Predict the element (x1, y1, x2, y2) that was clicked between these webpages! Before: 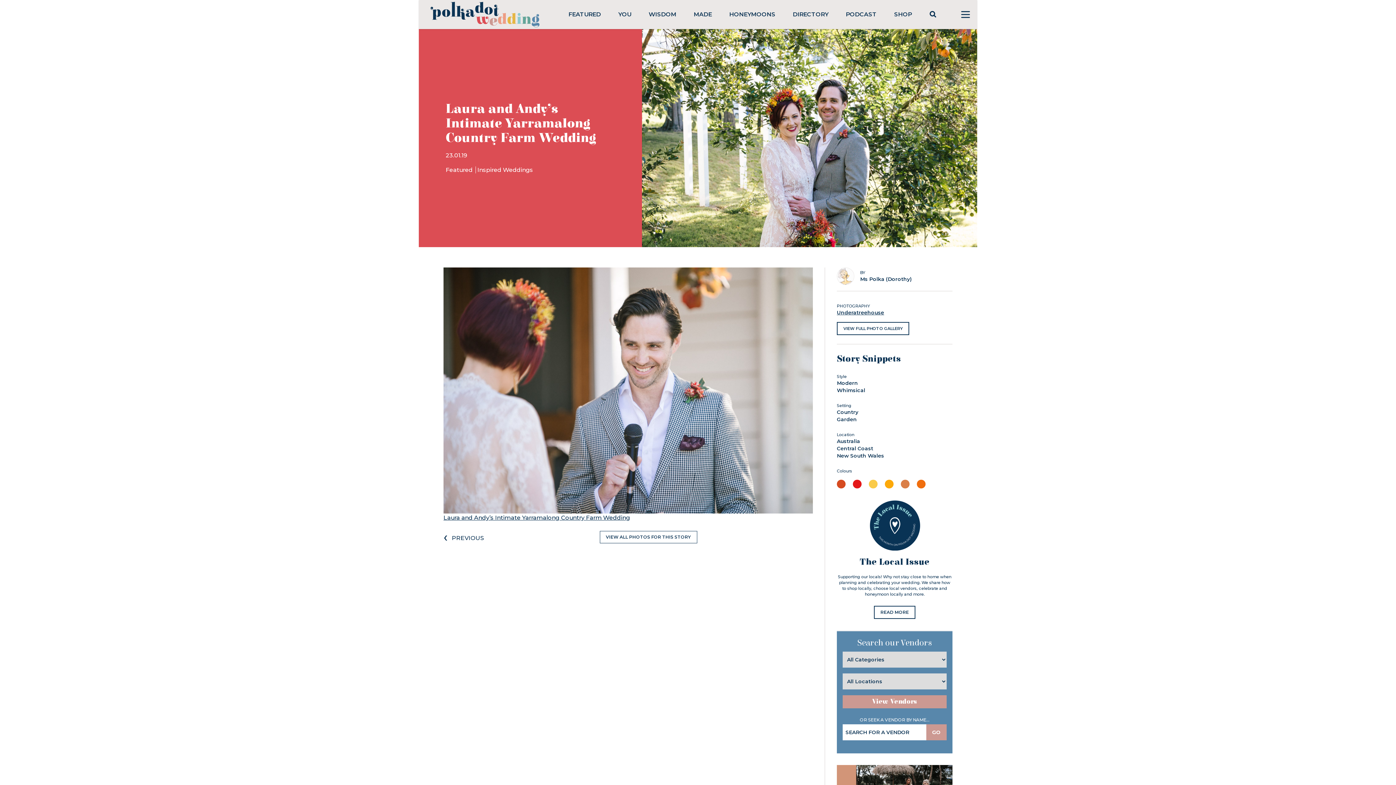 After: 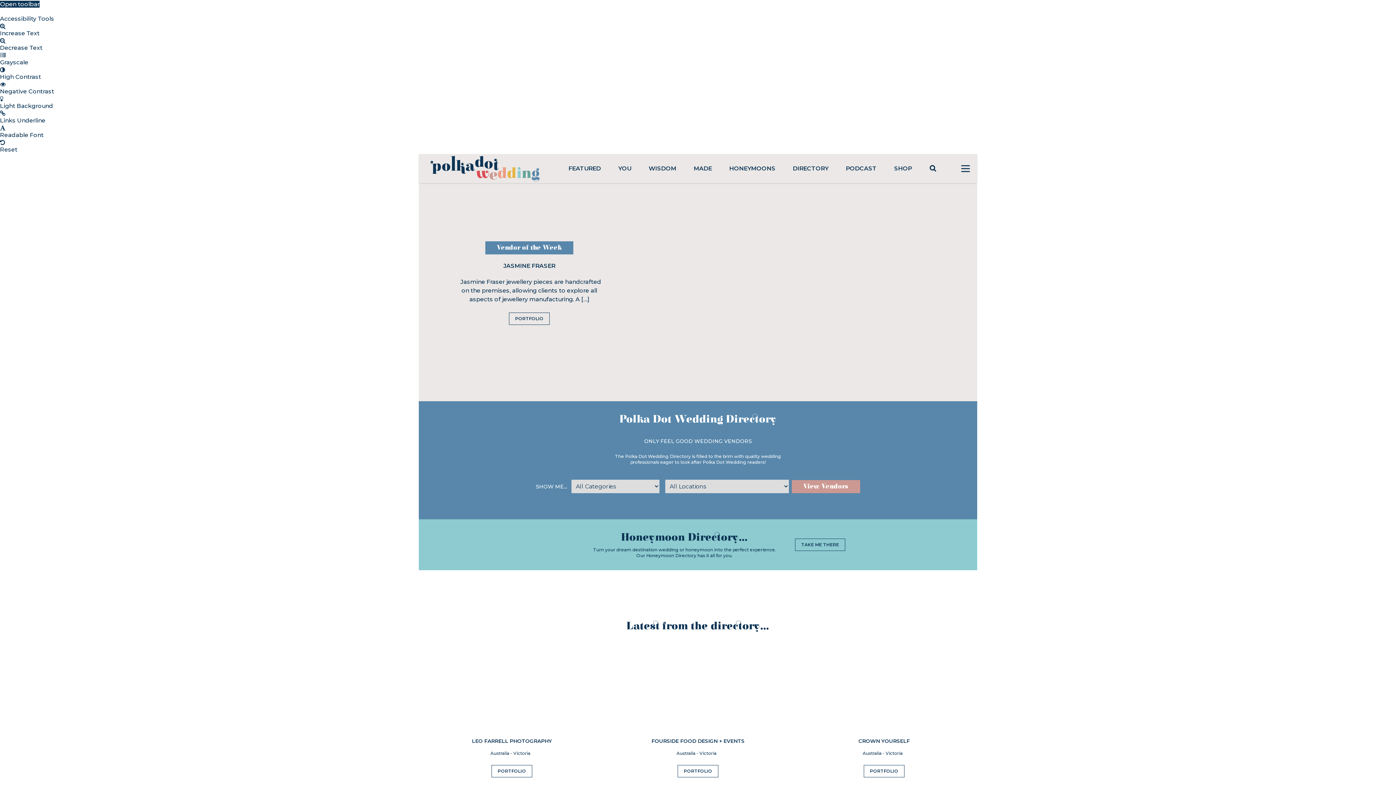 Action: bbox: (793, 10, 828, 17) label: DIRECTORY